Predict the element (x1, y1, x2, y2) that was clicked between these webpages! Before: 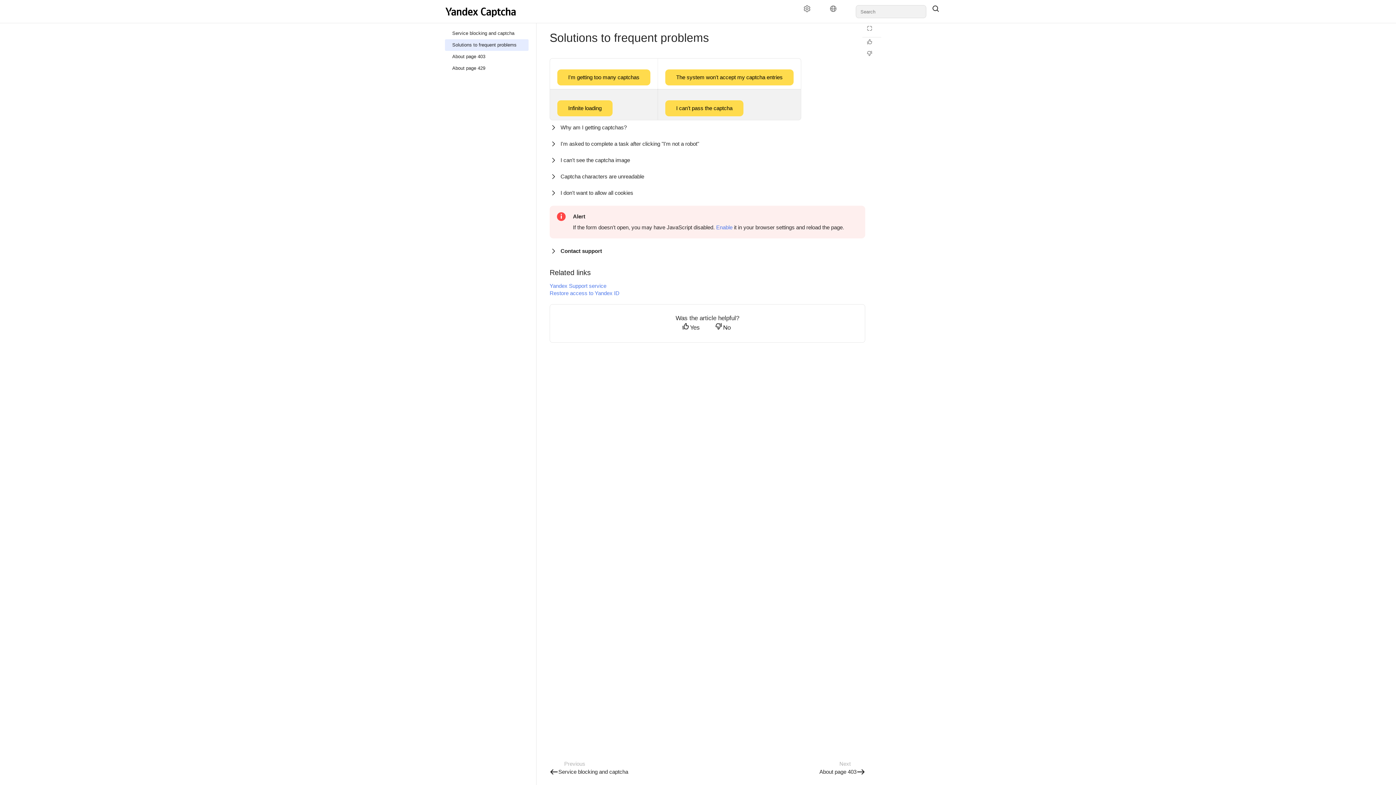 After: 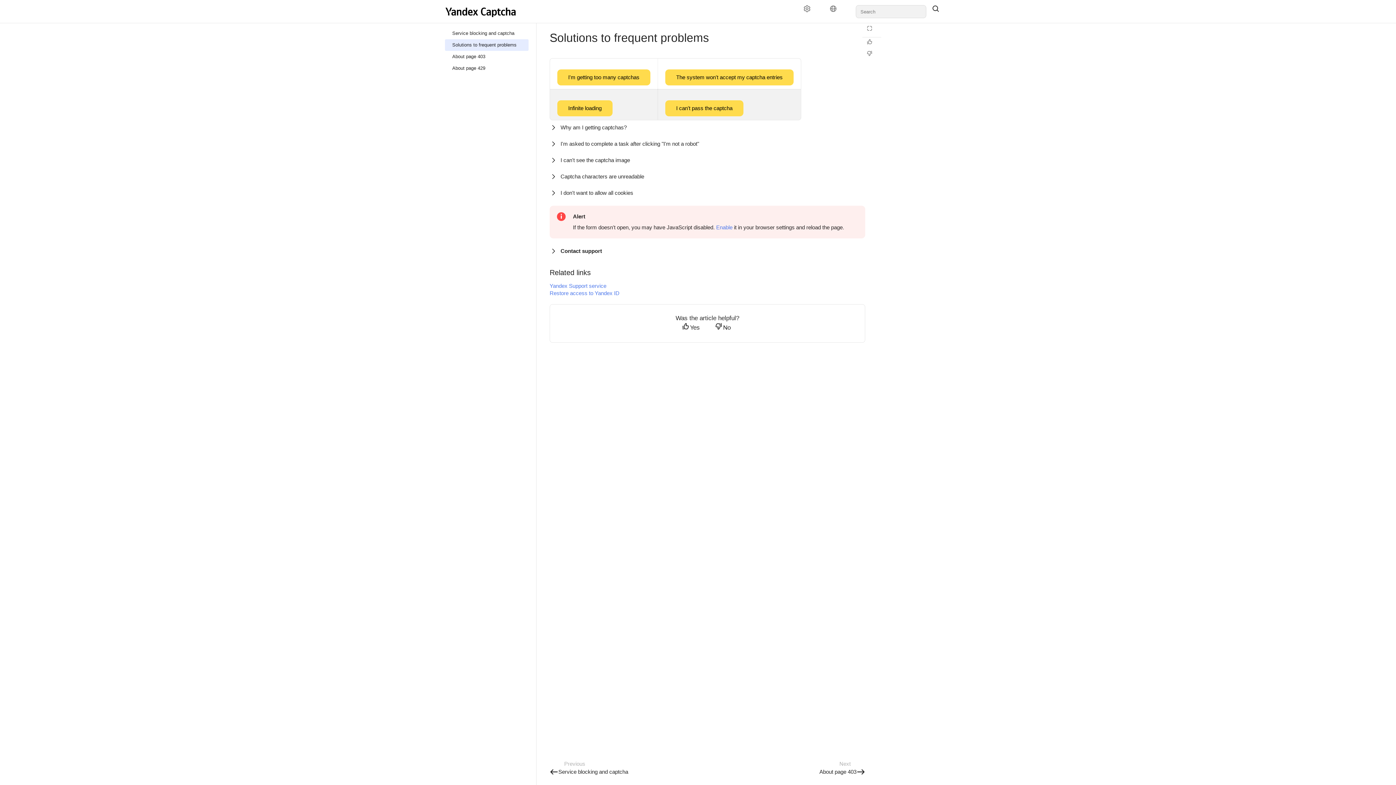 Action: bbox: (926, 5, 951, 18)